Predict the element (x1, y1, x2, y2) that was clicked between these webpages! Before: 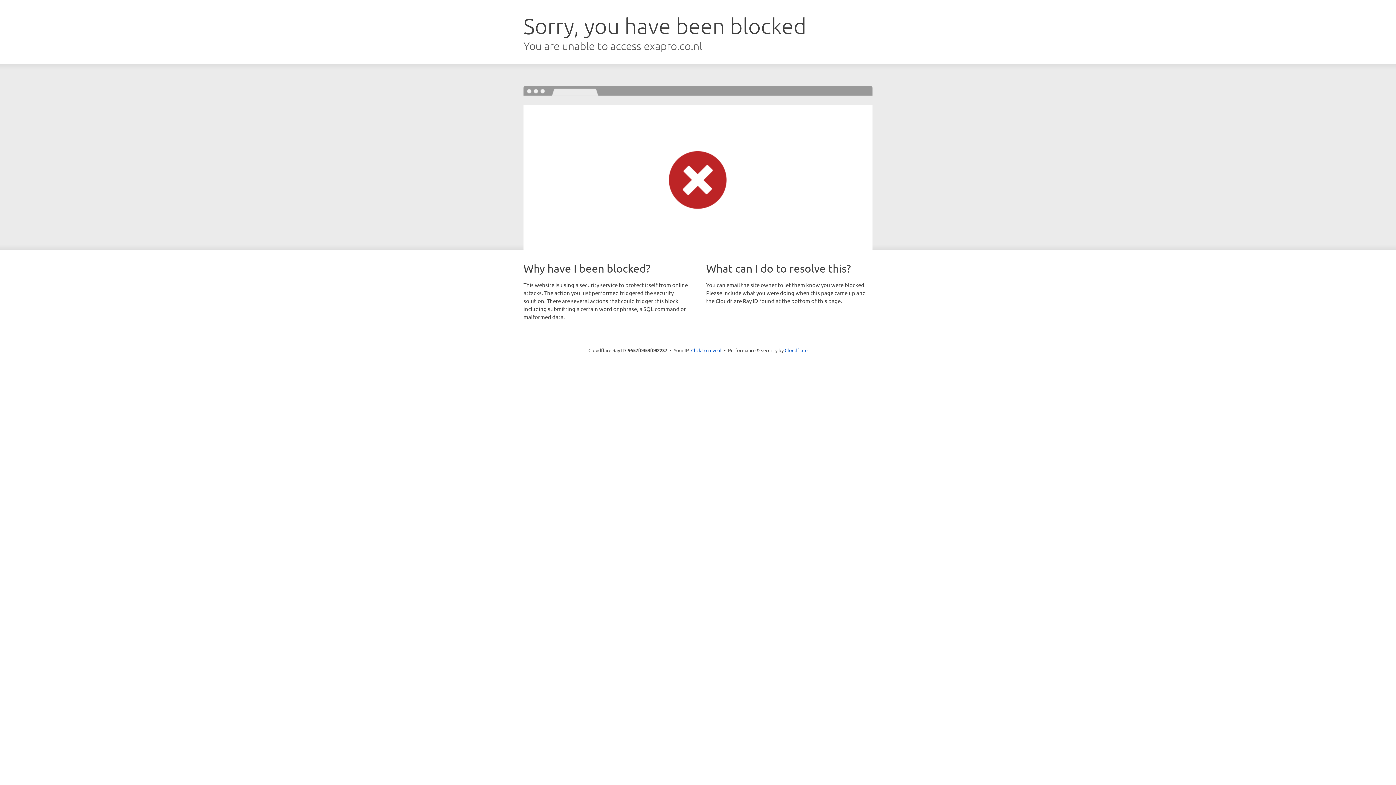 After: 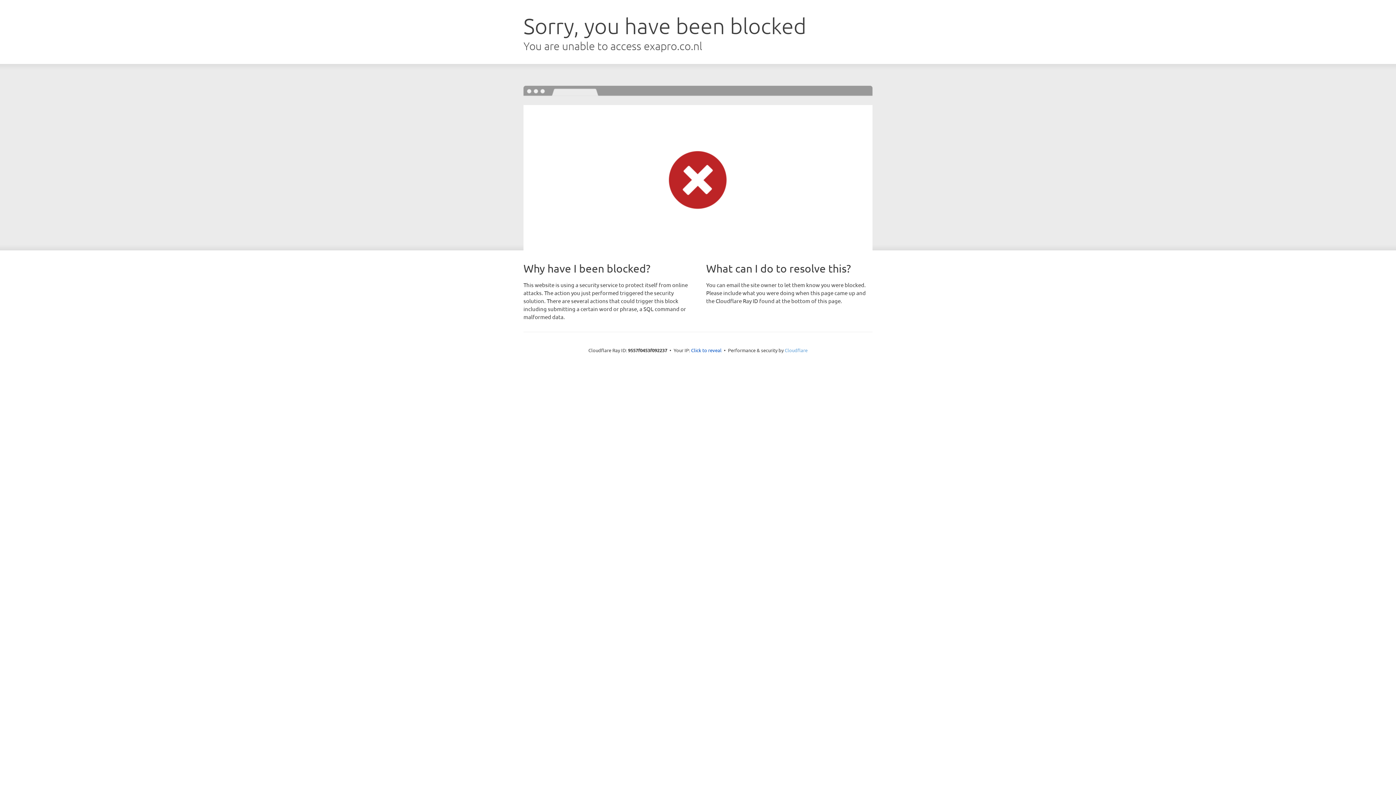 Action: bbox: (784, 347, 807, 353) label: Cloudflare